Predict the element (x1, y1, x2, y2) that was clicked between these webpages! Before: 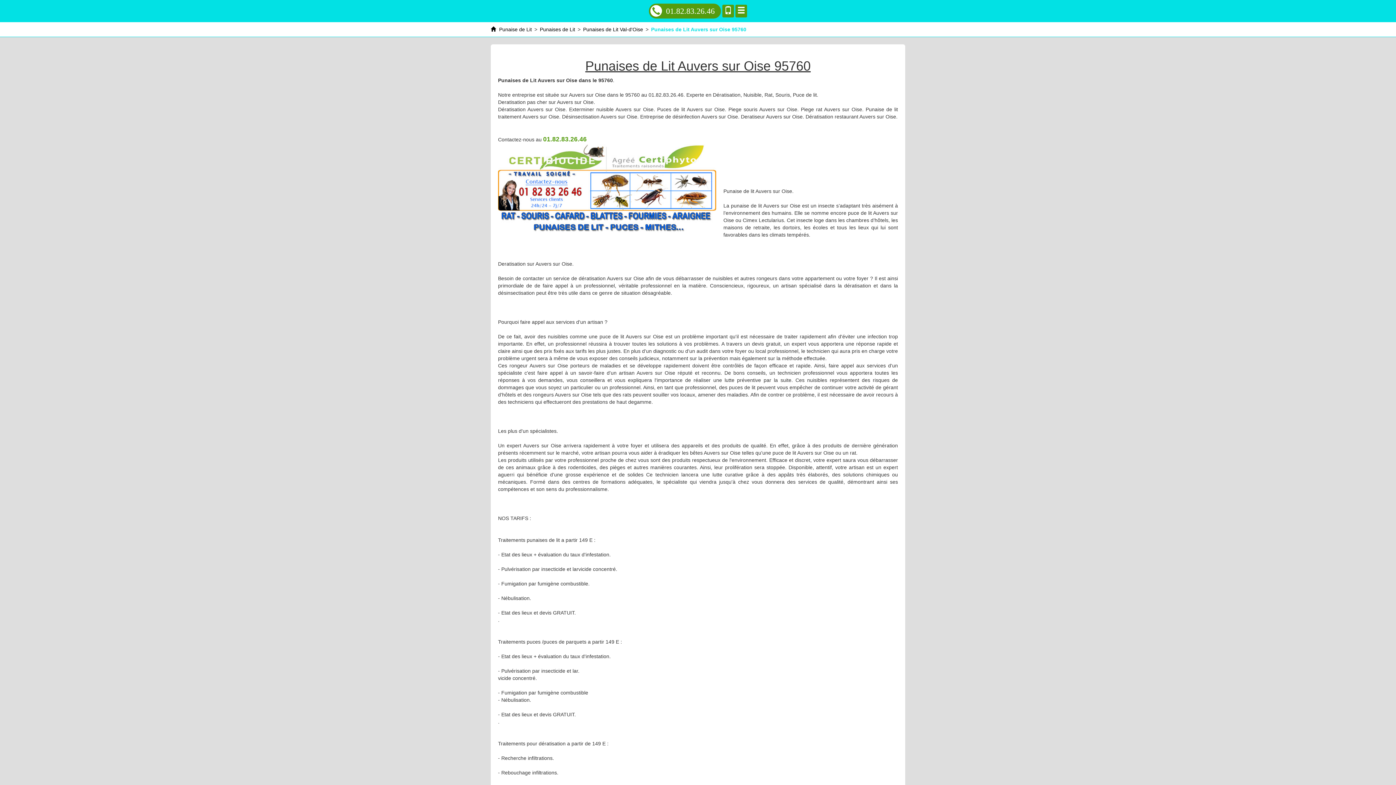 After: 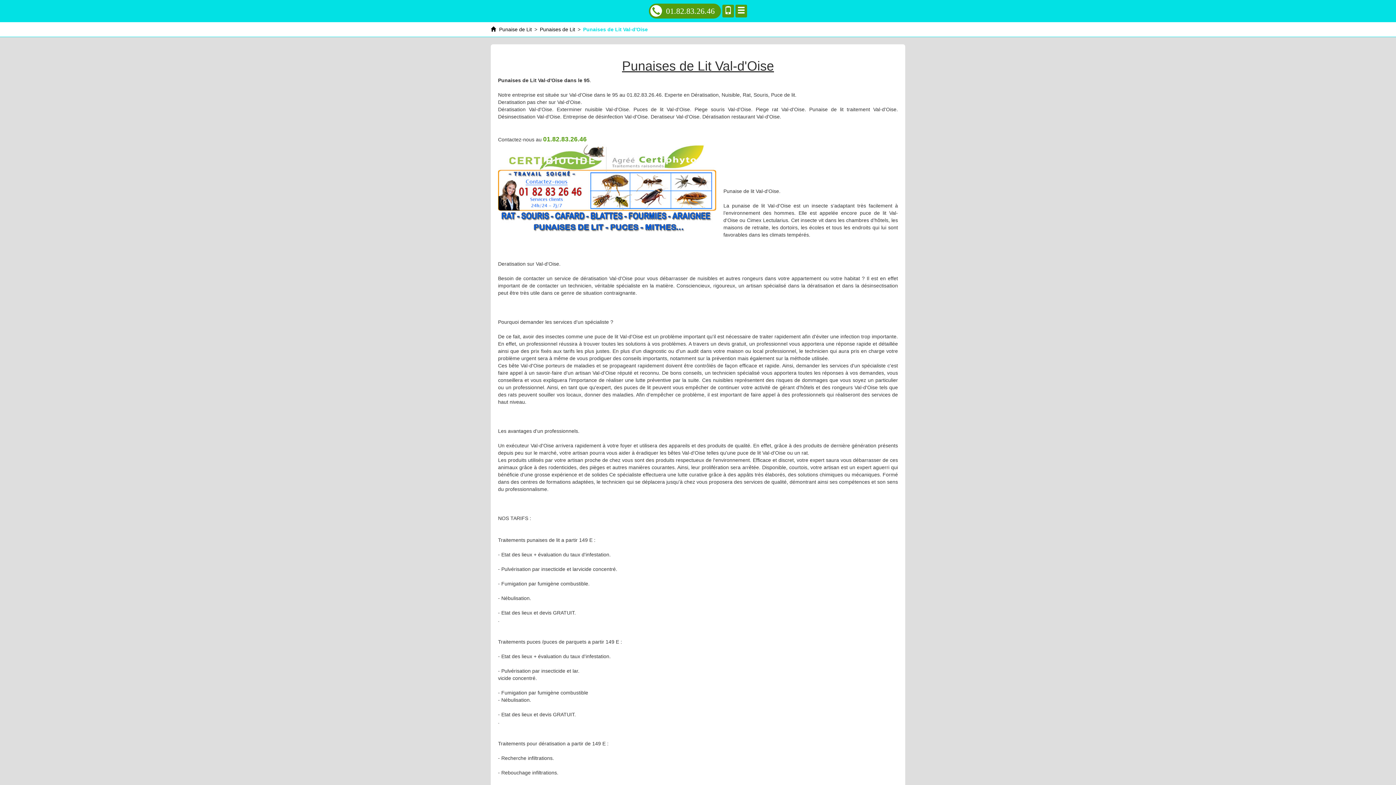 Action: bbox: (583, 26, 643, 32) label: Punaises de Lit Val-d'Oise